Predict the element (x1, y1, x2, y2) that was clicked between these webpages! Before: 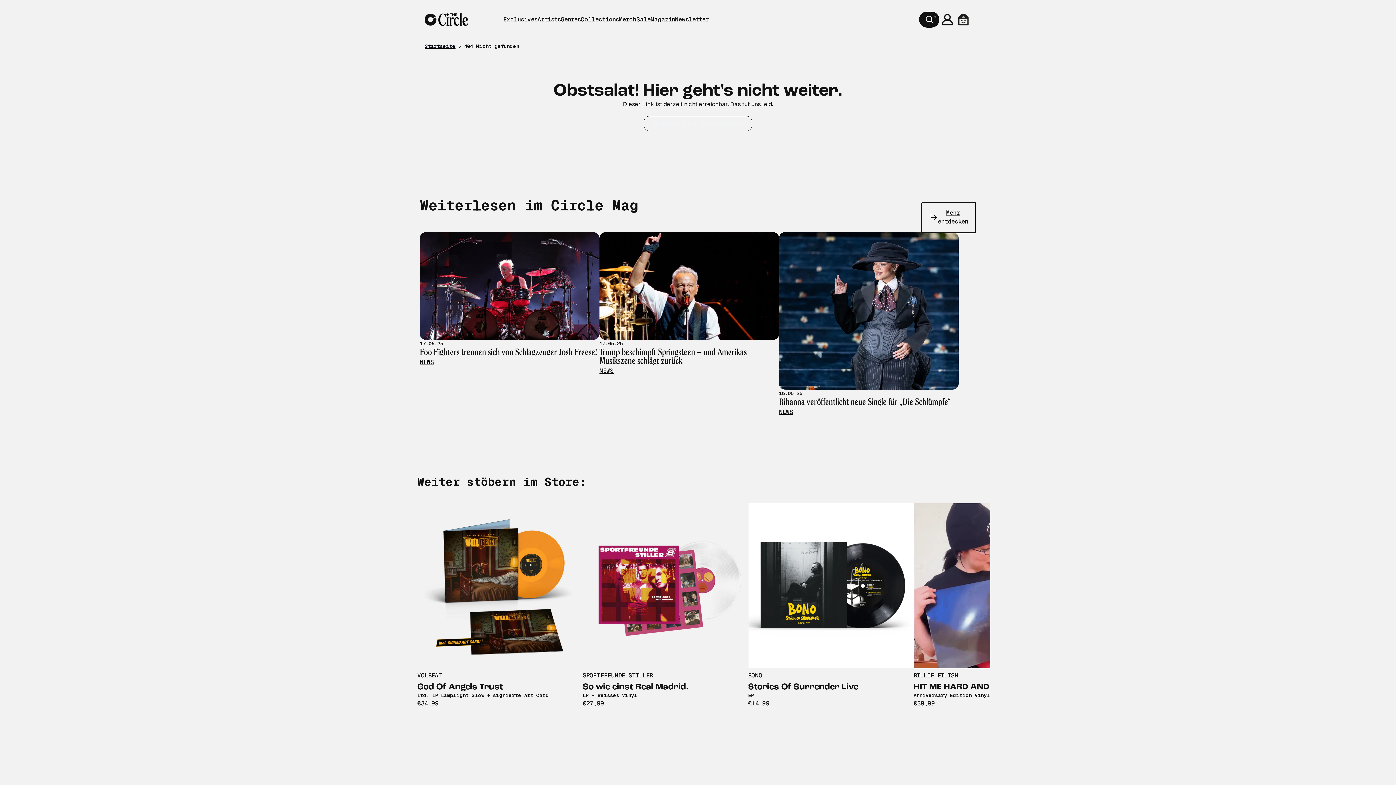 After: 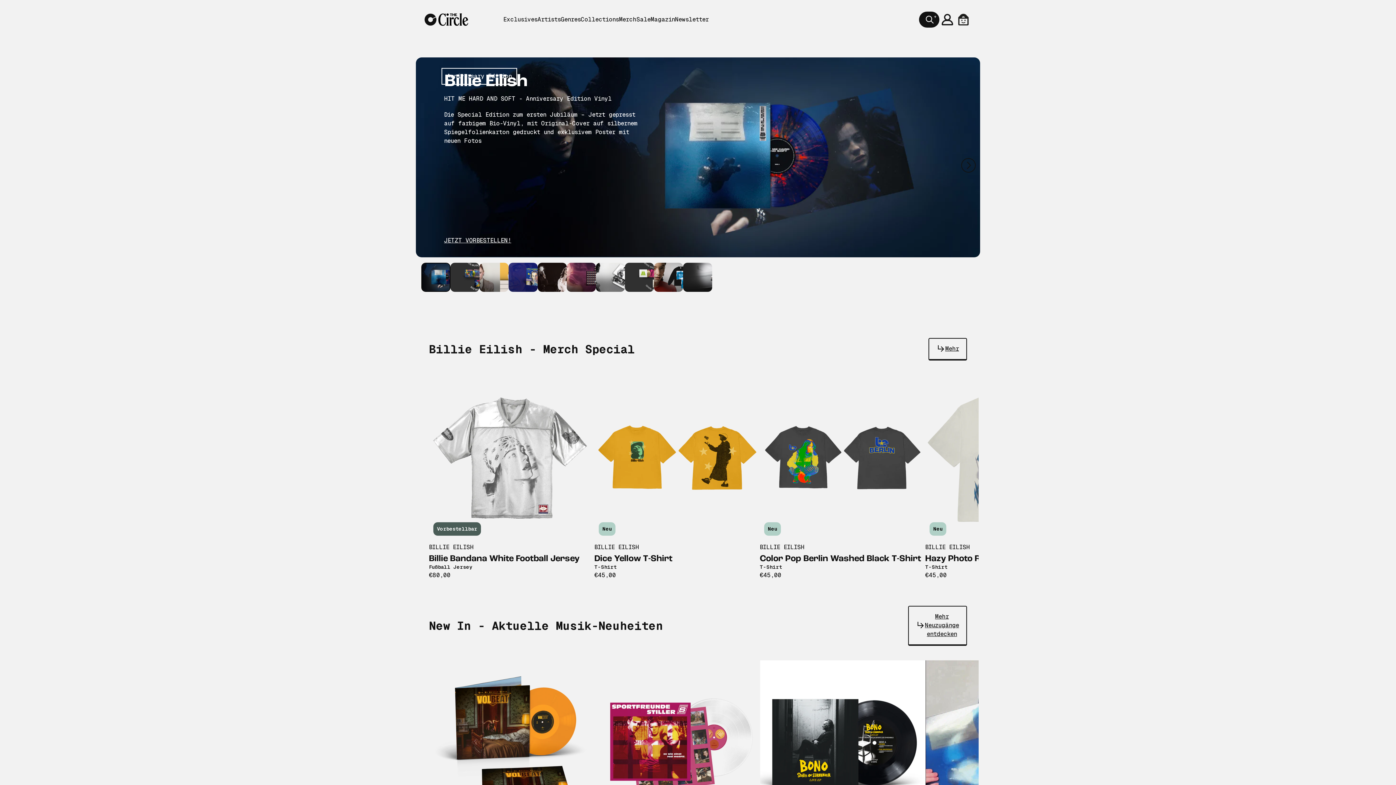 Action: bbox: (424, 13, 468, 25)